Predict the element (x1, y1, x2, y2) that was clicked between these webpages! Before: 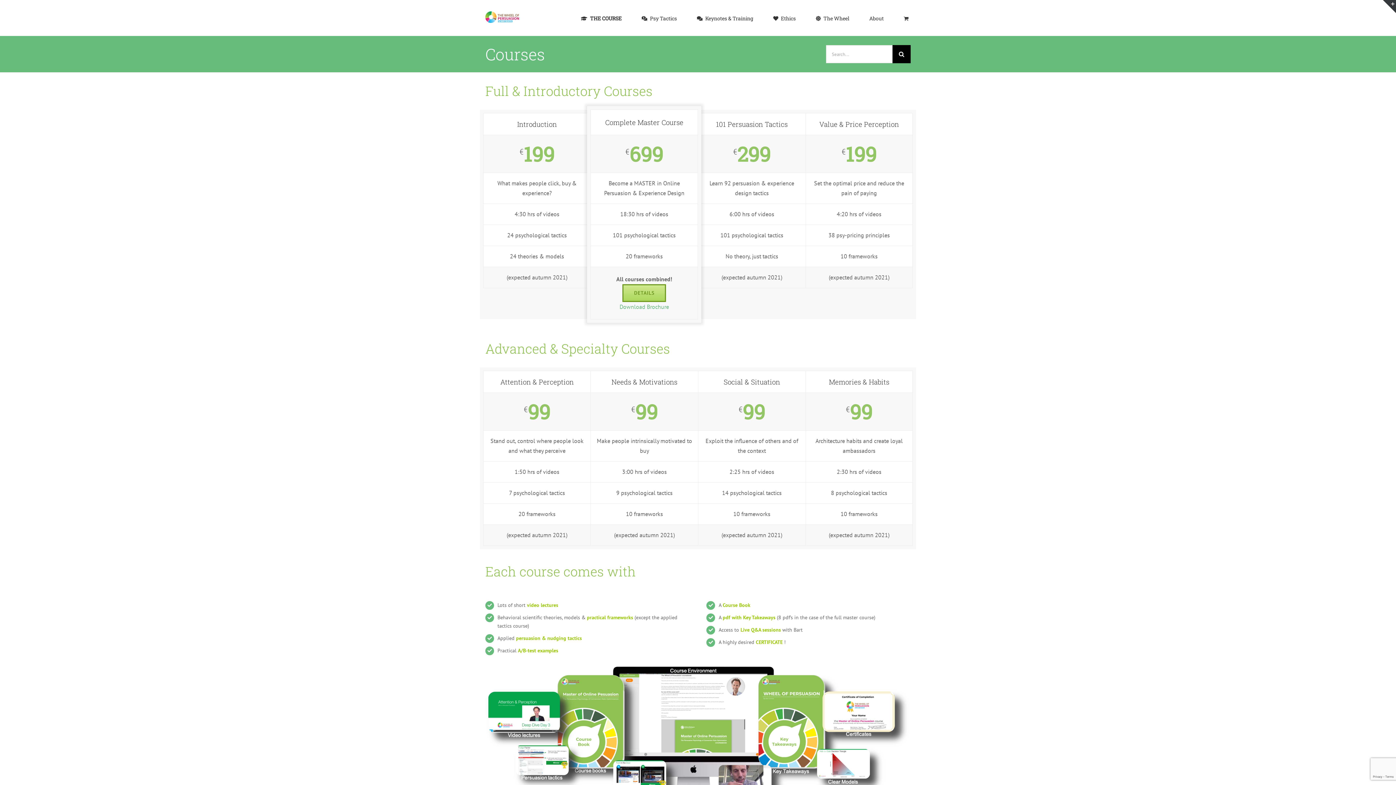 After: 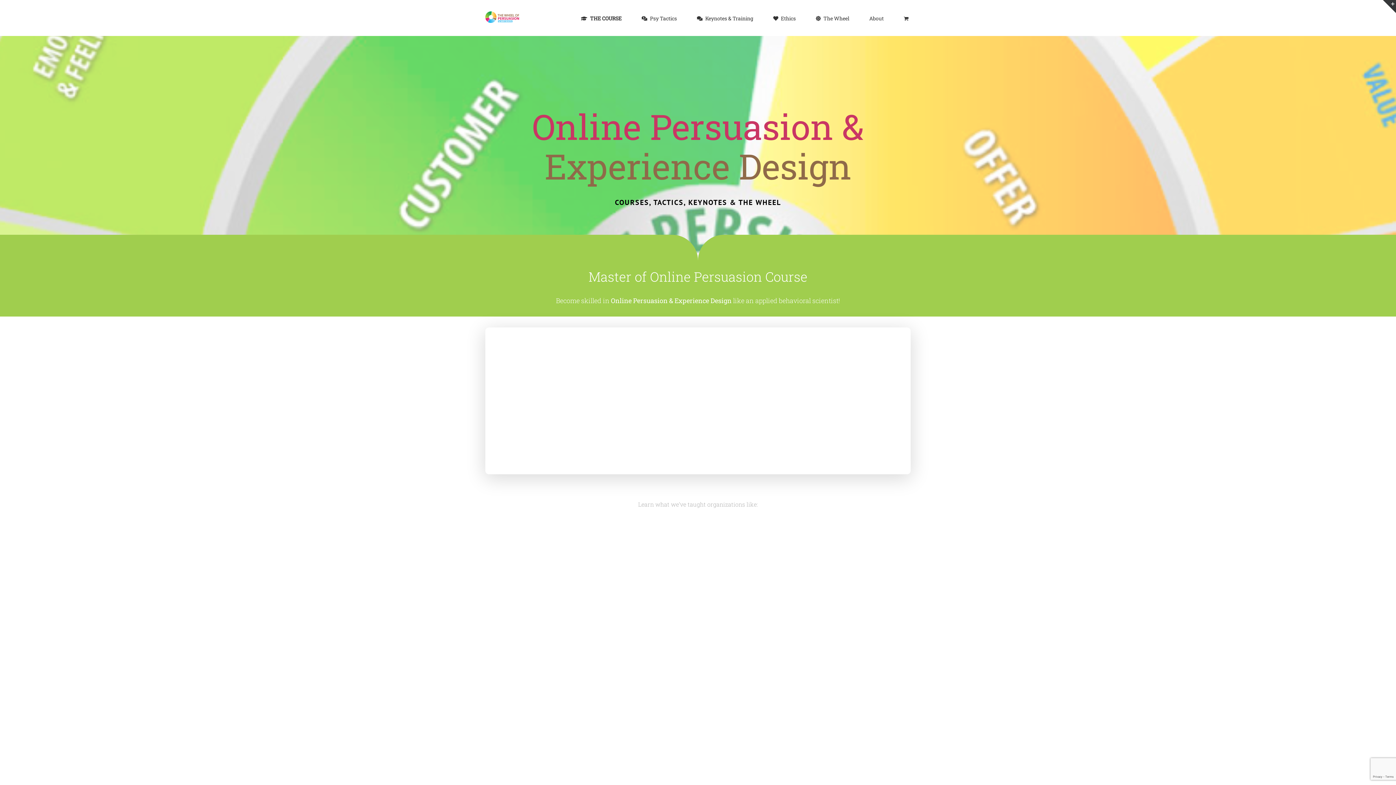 Action: bbox: (485, 11, 520, 22)